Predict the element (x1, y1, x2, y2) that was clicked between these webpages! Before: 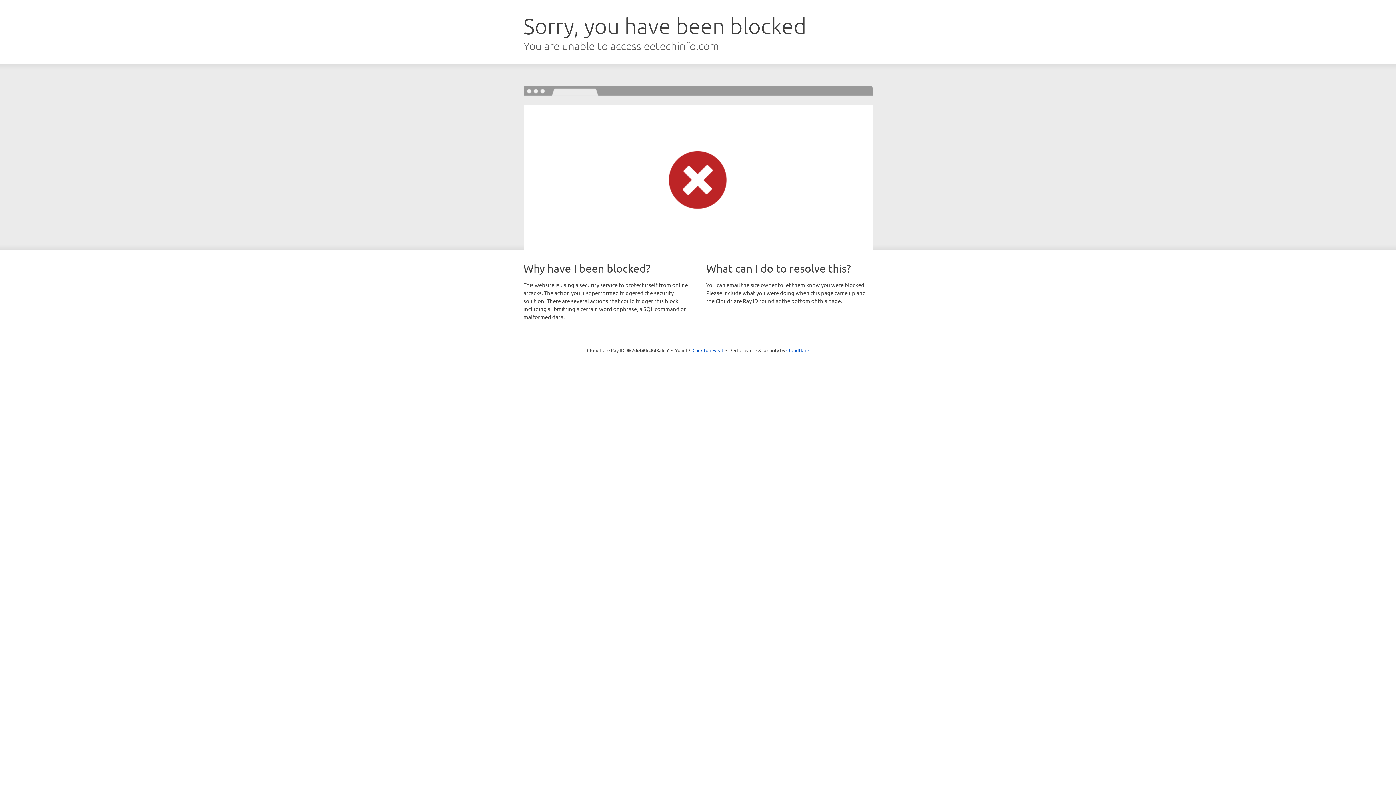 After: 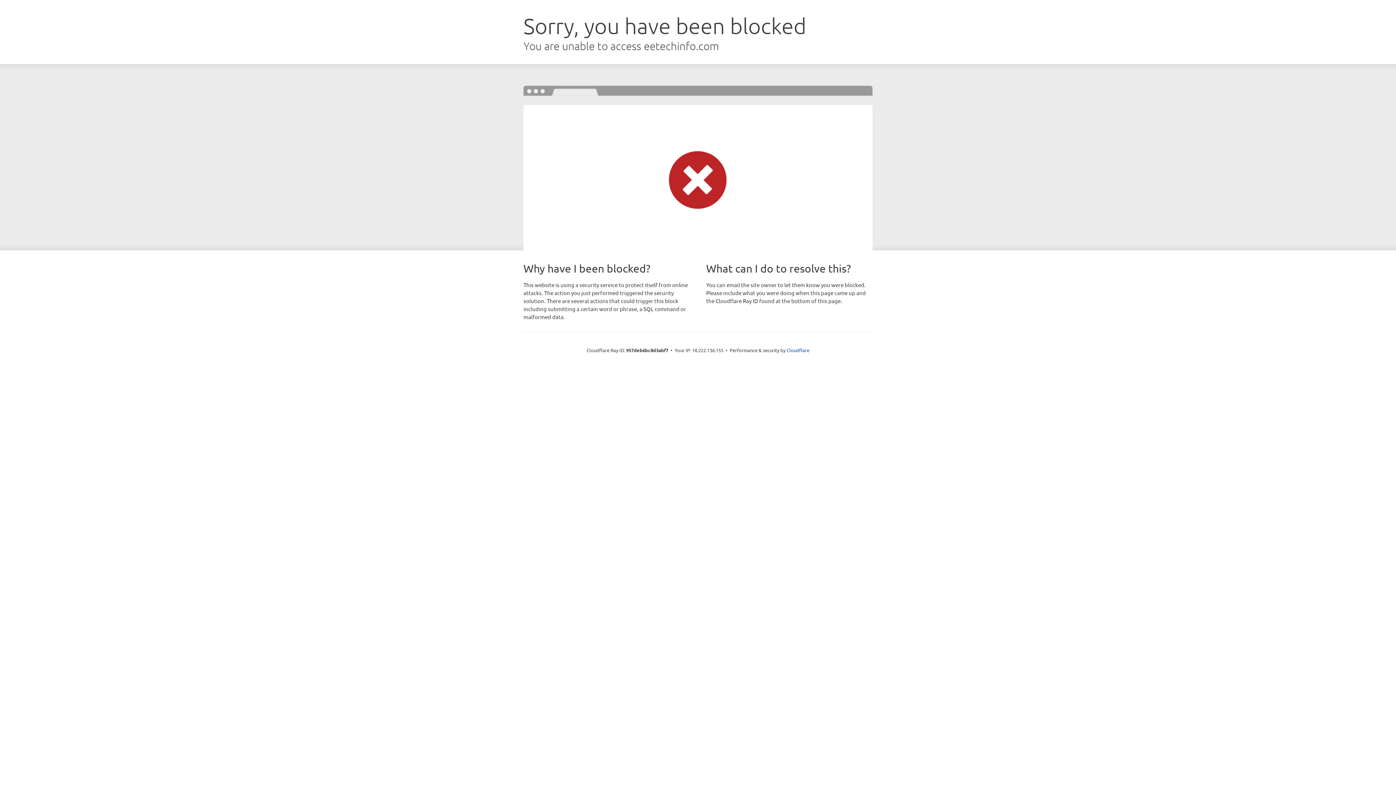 Action: bbox: (692, 346, 723, 353) label: Click to reveal